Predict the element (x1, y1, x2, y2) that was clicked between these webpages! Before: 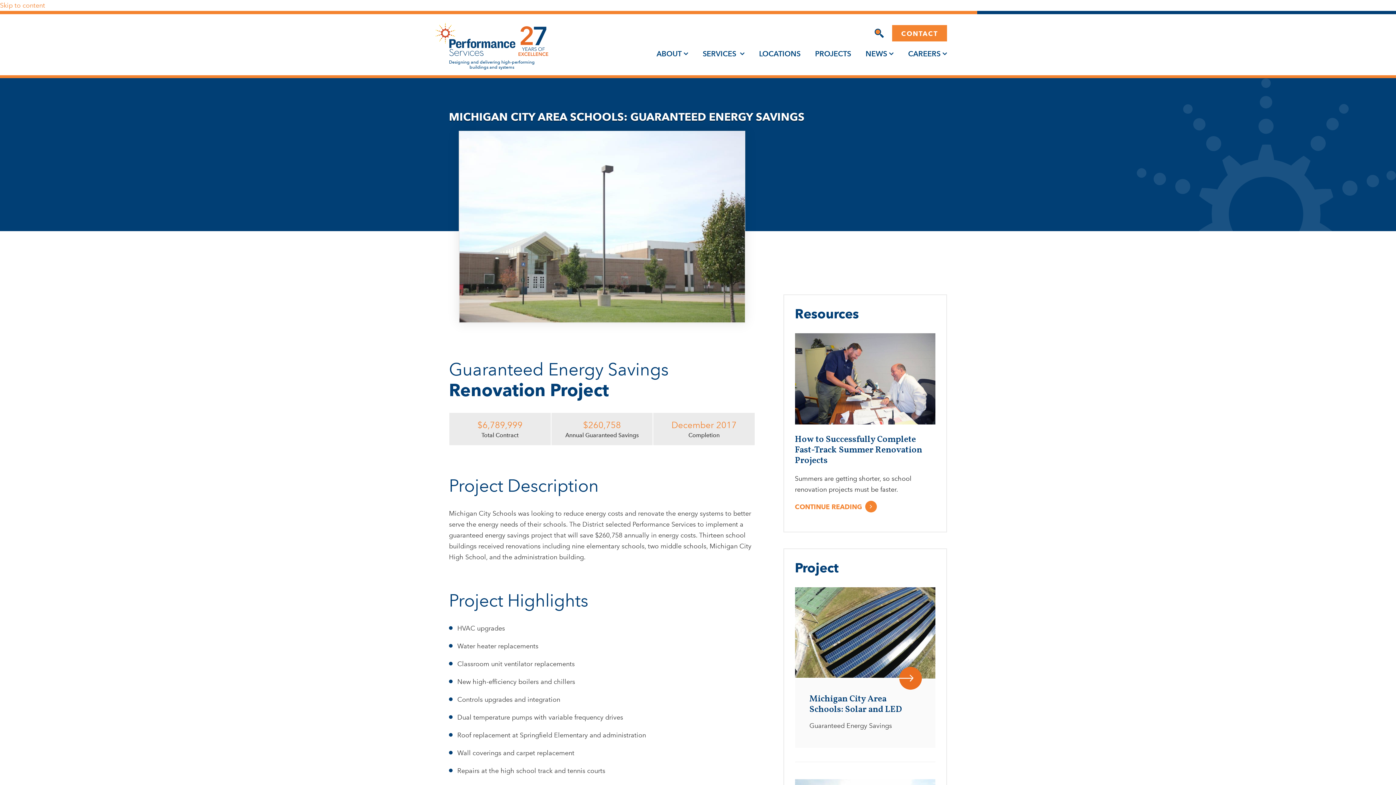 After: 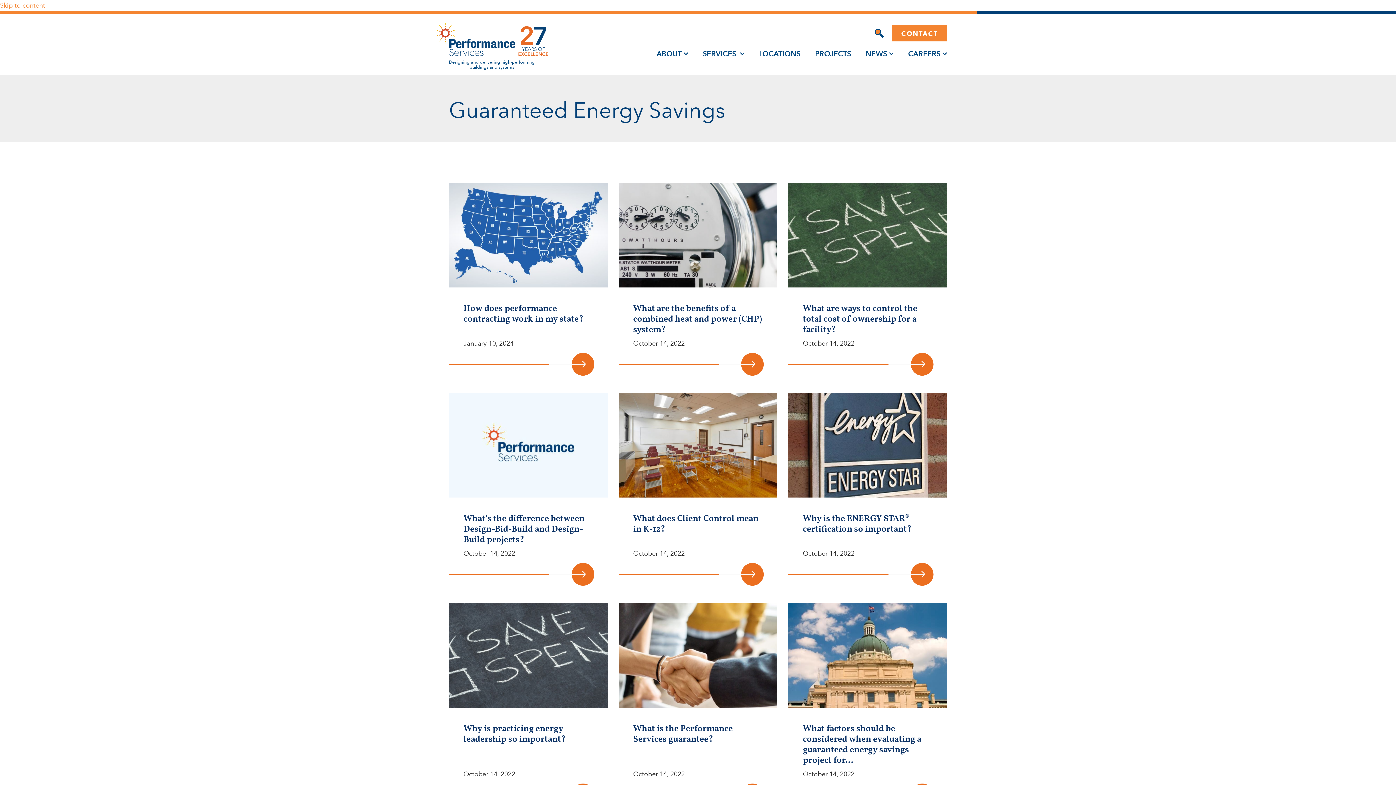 Action: bbox: (809, 722, 892, 730) label: Guaranteed Energy Savings